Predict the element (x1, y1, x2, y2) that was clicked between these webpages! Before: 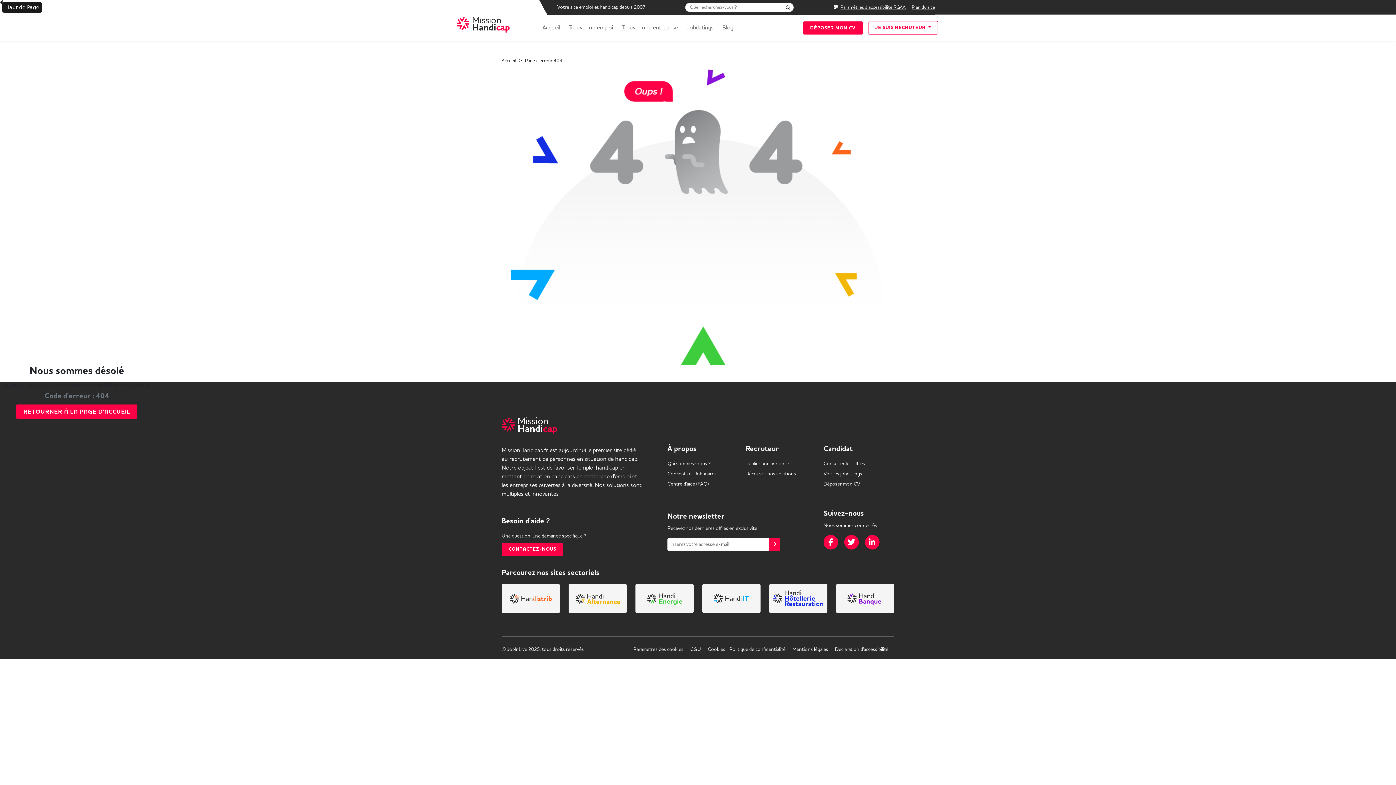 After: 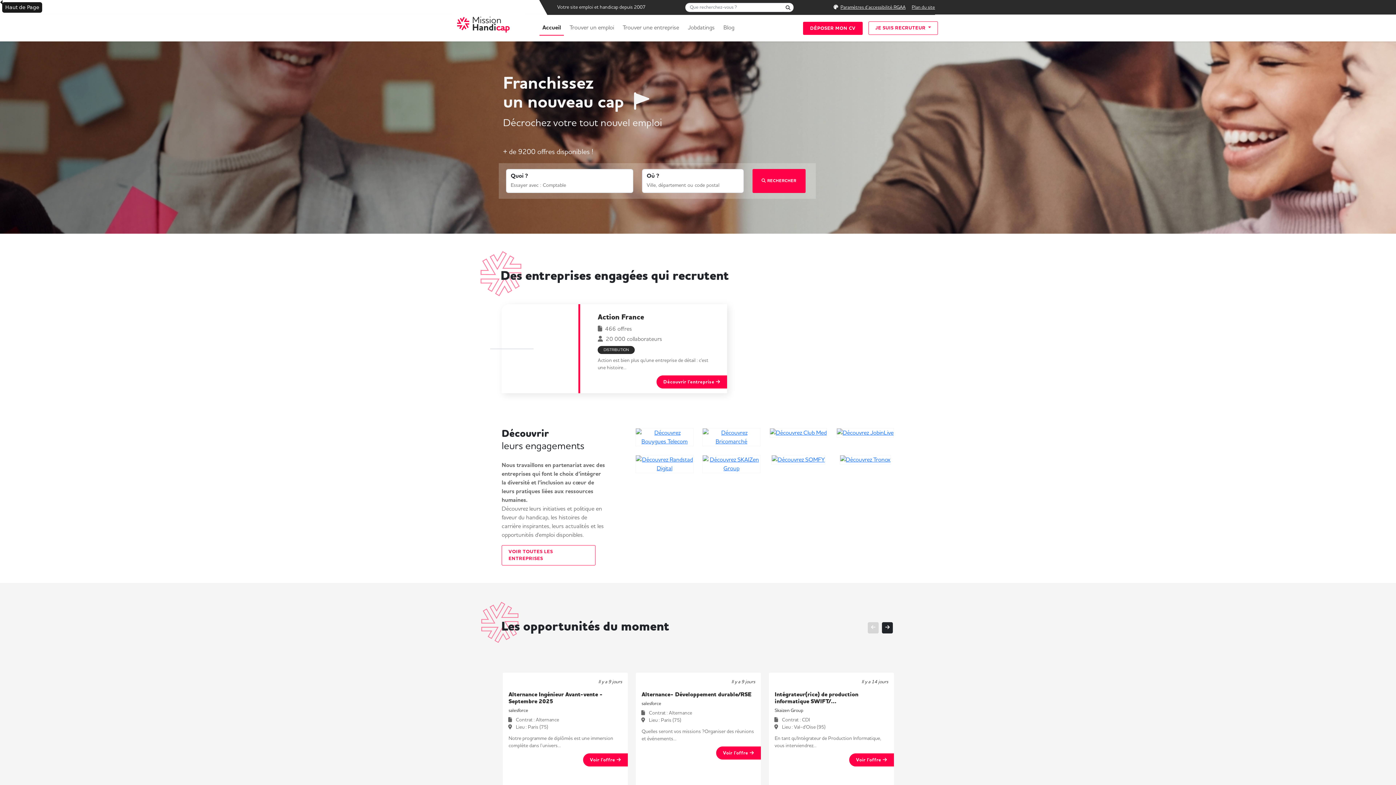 Action: bbox: (458, 20, 525, 34)